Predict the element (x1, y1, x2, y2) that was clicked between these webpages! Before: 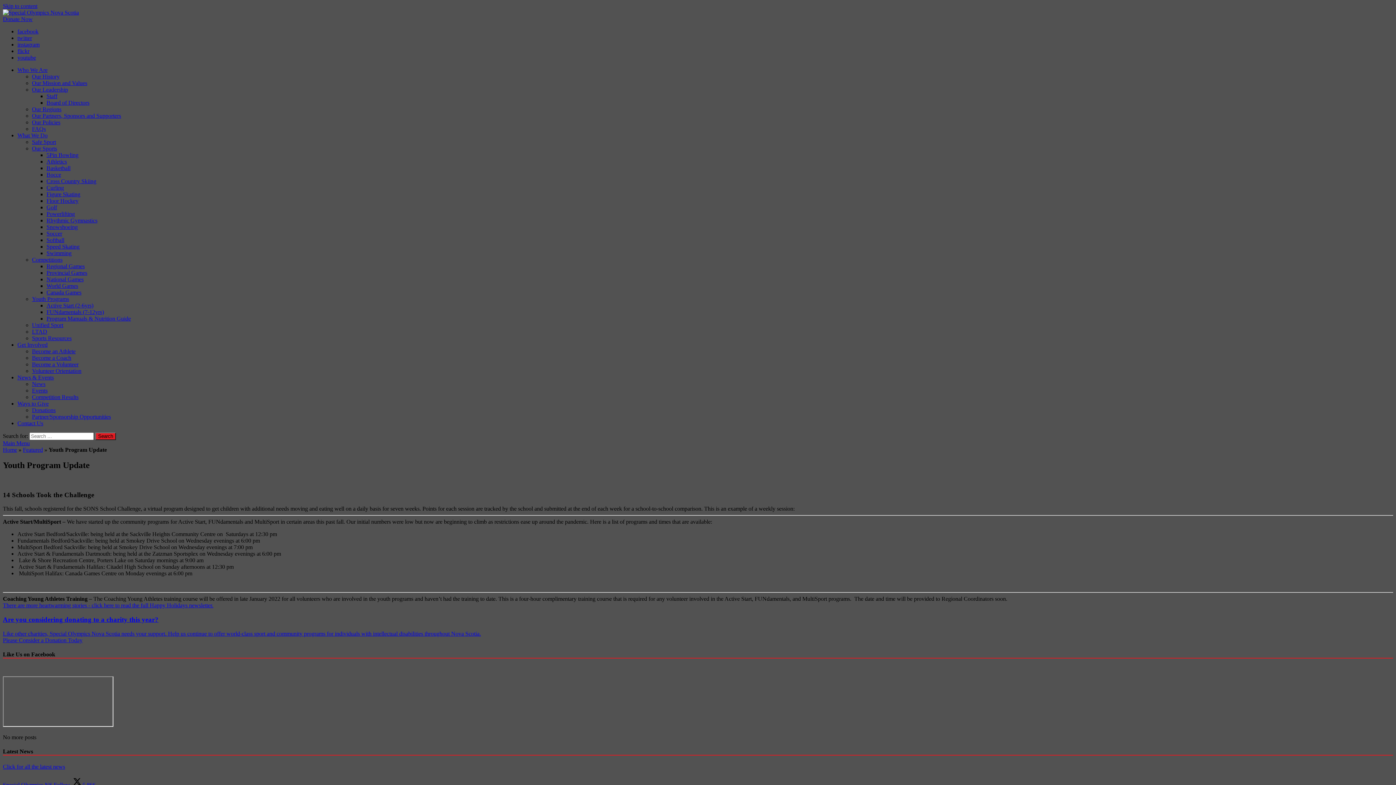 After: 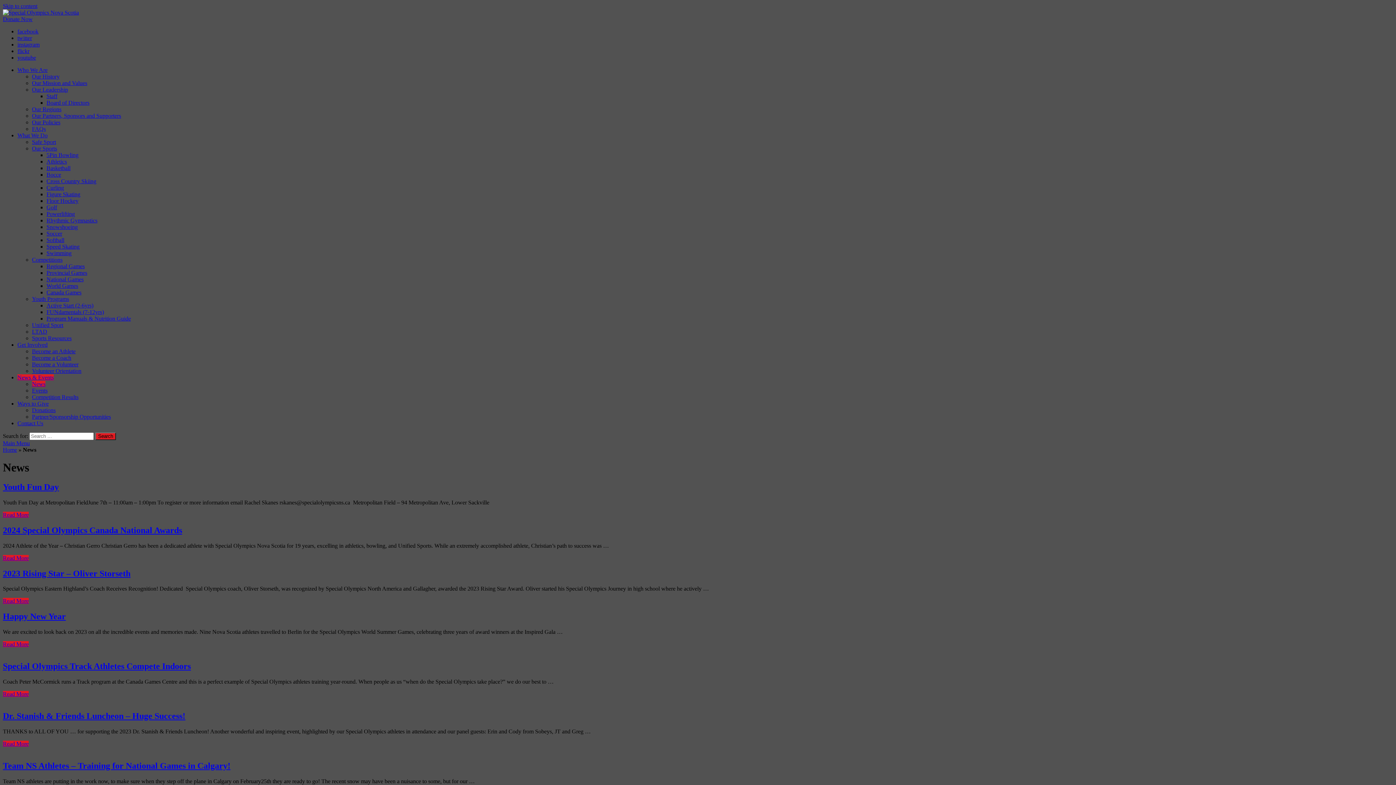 Action: bbox: (32, 381, 45, 387) label: News